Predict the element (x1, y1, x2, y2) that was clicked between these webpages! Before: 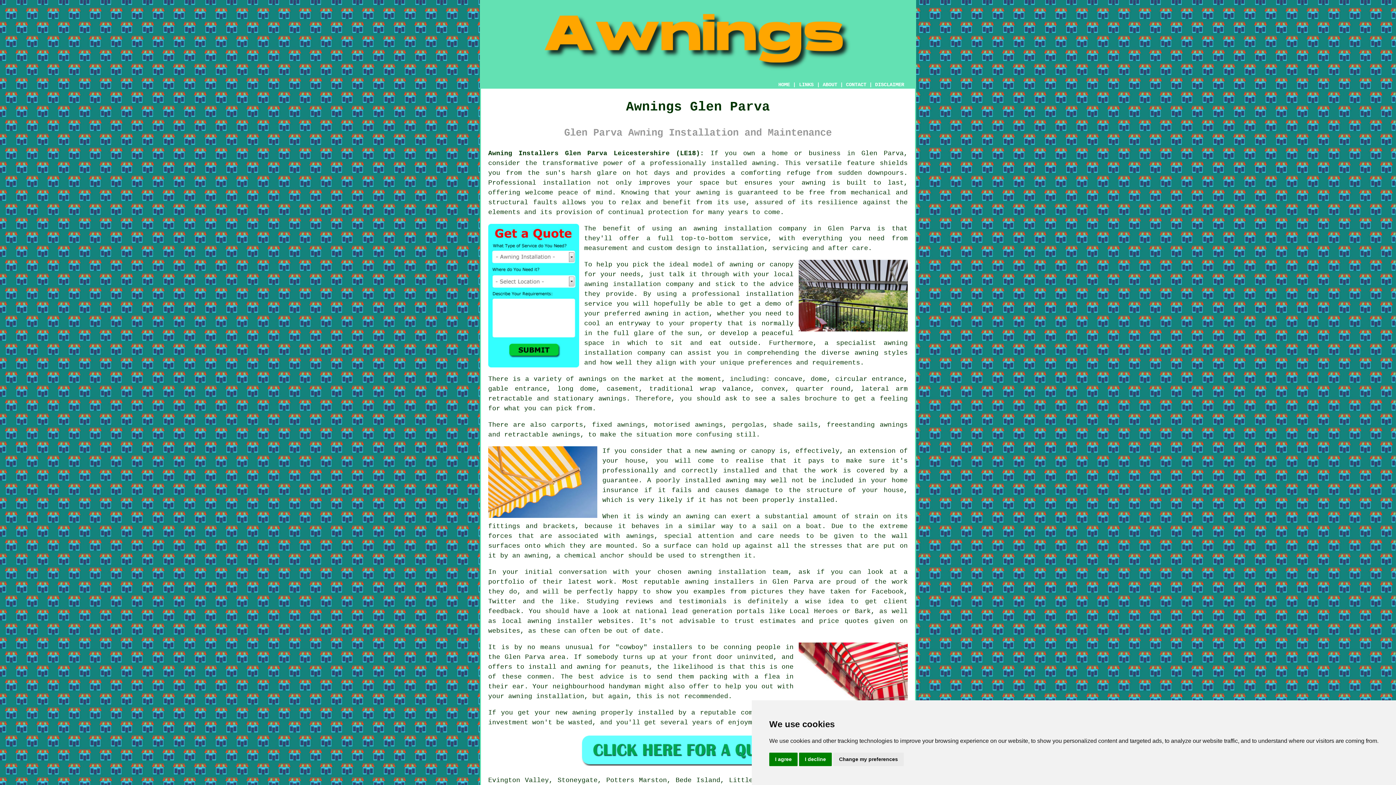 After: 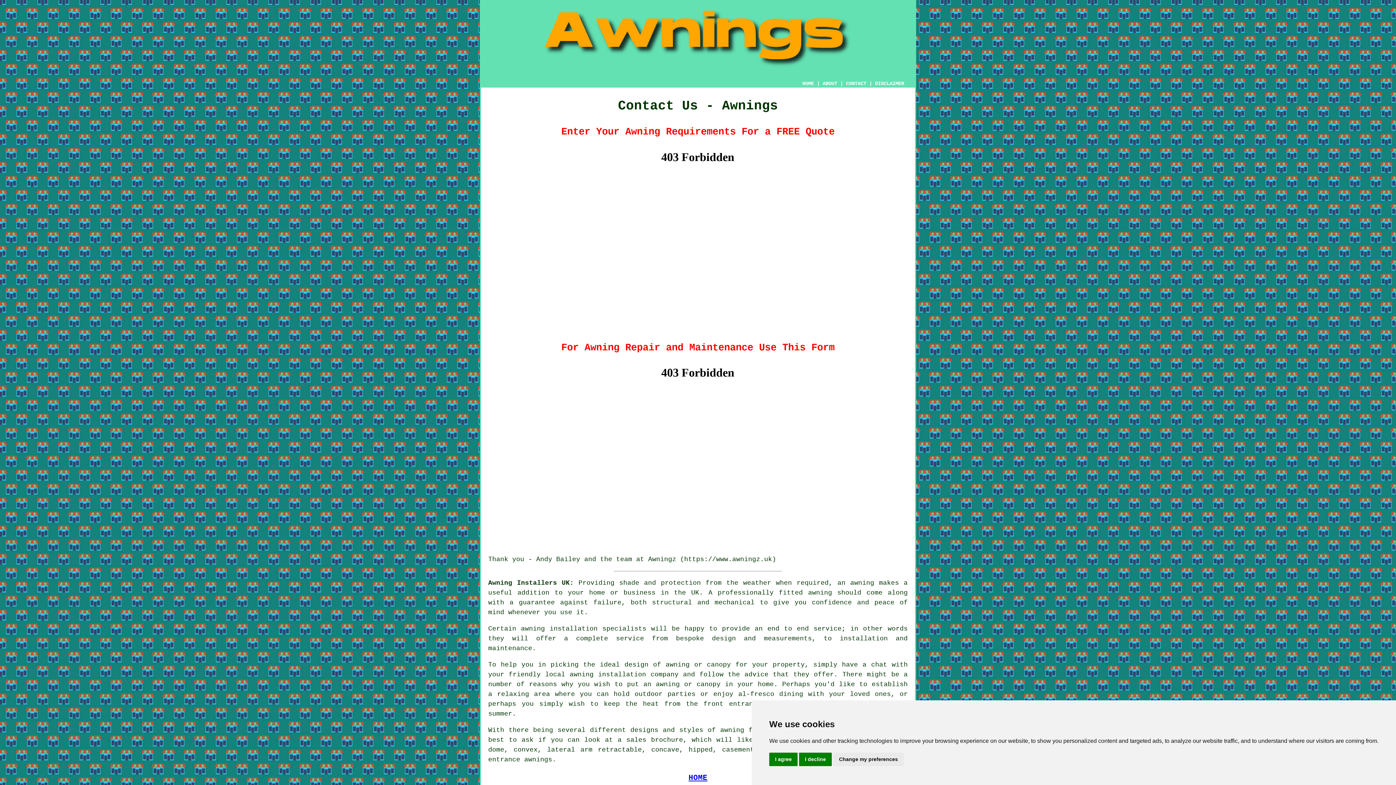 Action: bbox: (580, 760, 816, 767)